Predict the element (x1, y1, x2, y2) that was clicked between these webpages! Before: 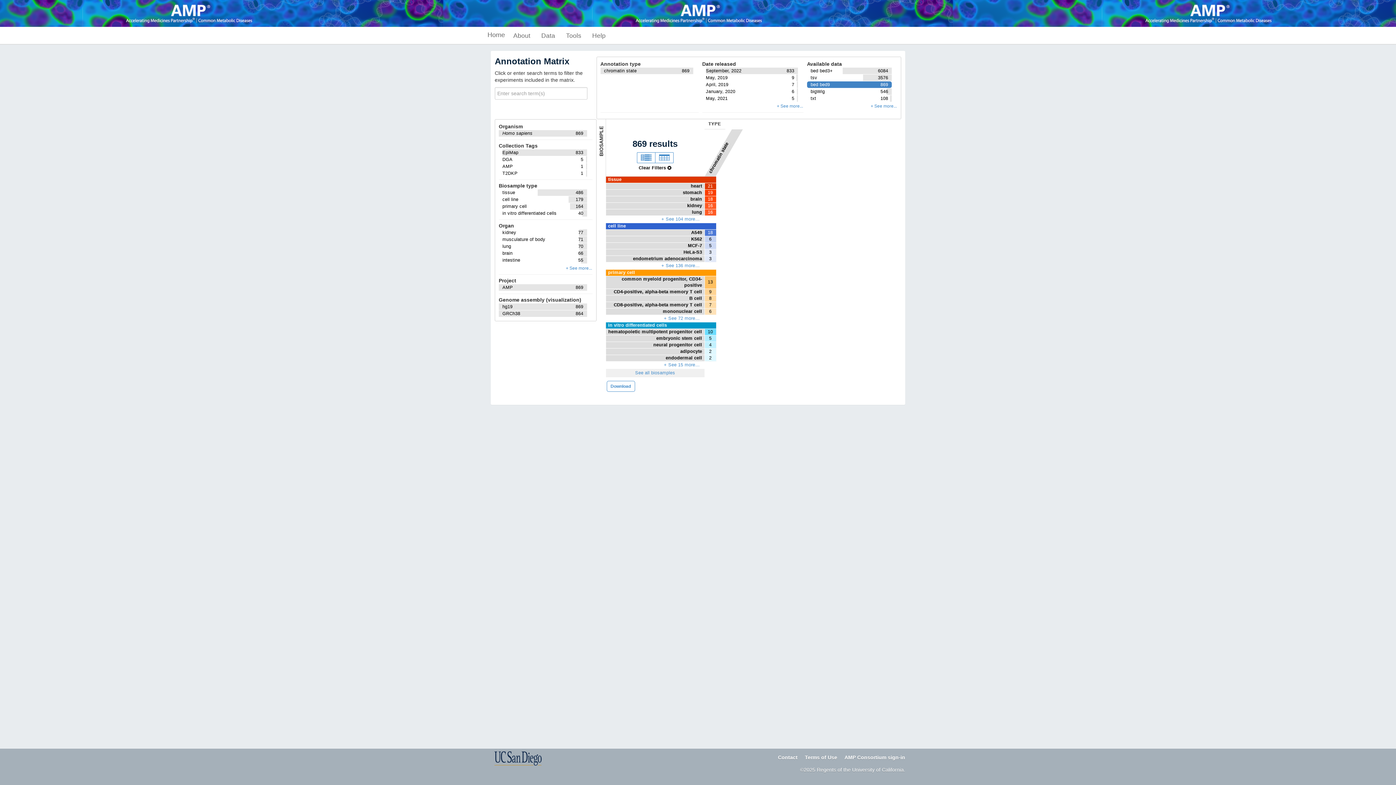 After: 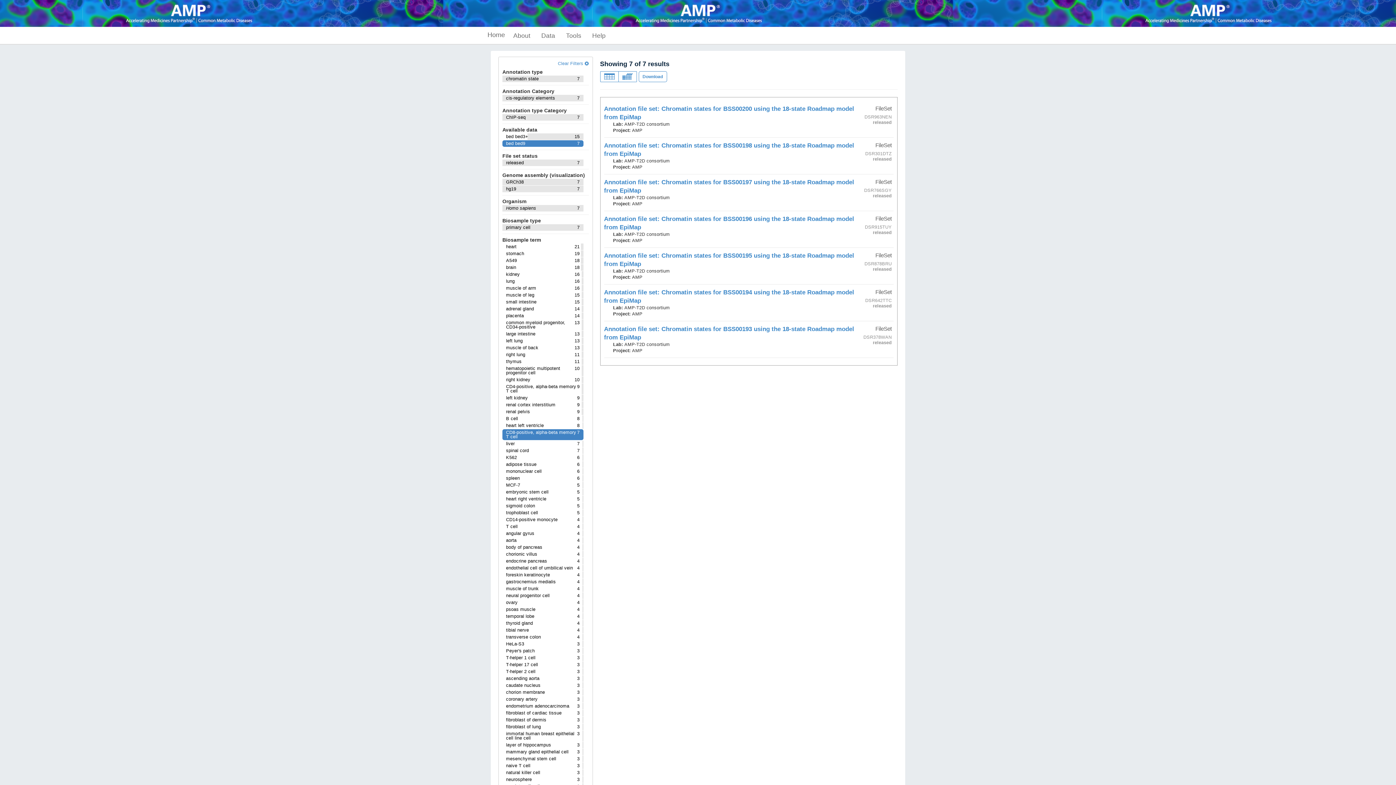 Action: bbox: (613, 302, 702, 307) label: CD8-positive, alpha-beta memory T cell